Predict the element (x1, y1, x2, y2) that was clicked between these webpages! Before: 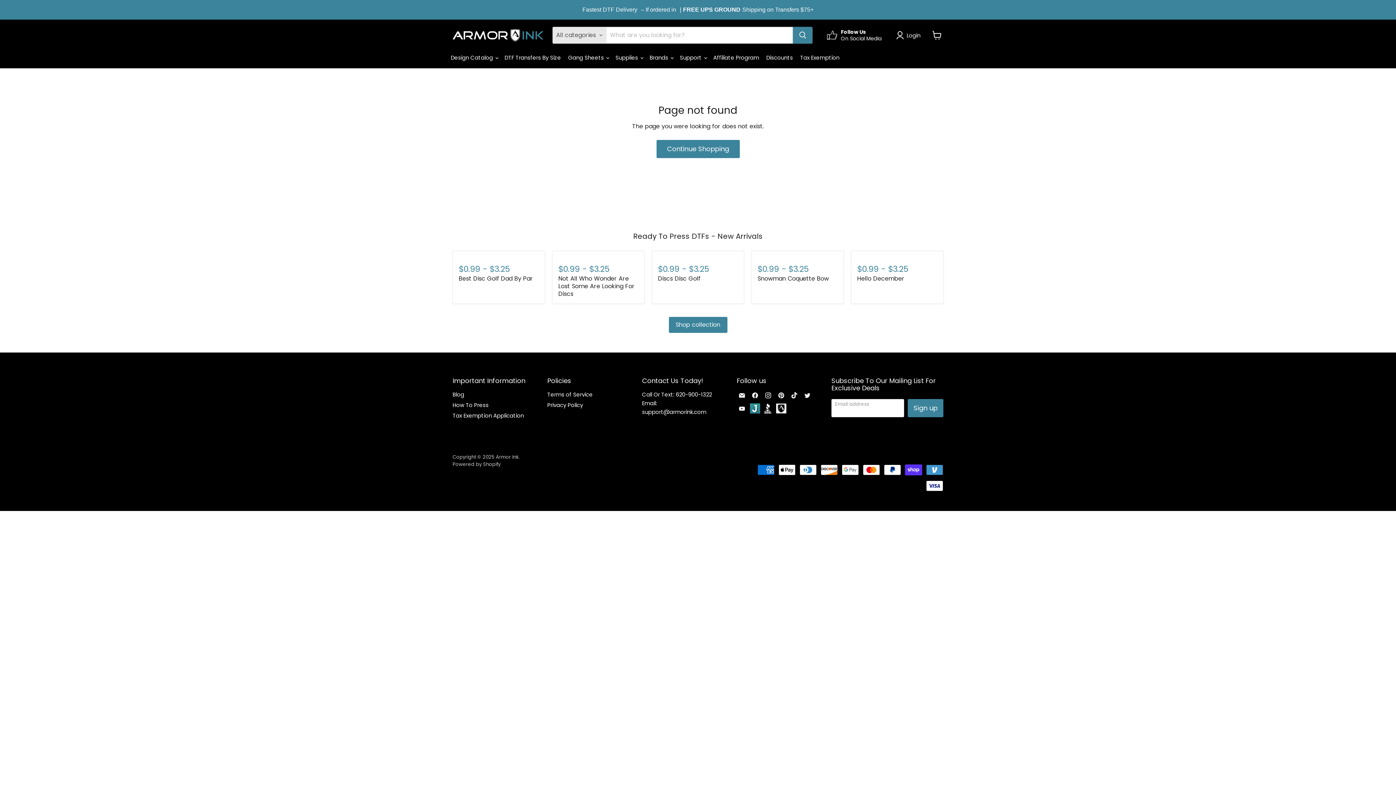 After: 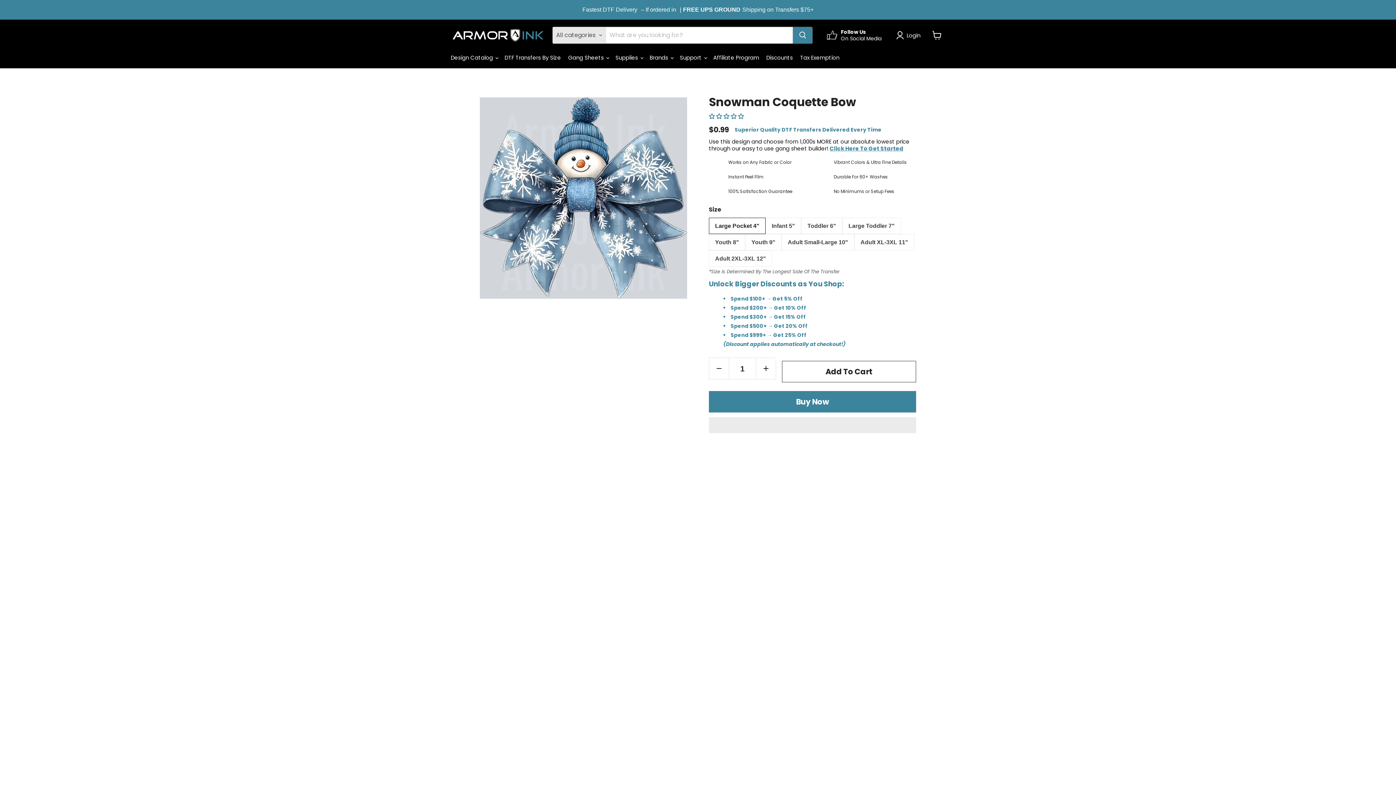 Action: bbox: (757, 274, 829, 282) label: Snowman Coquette Bow